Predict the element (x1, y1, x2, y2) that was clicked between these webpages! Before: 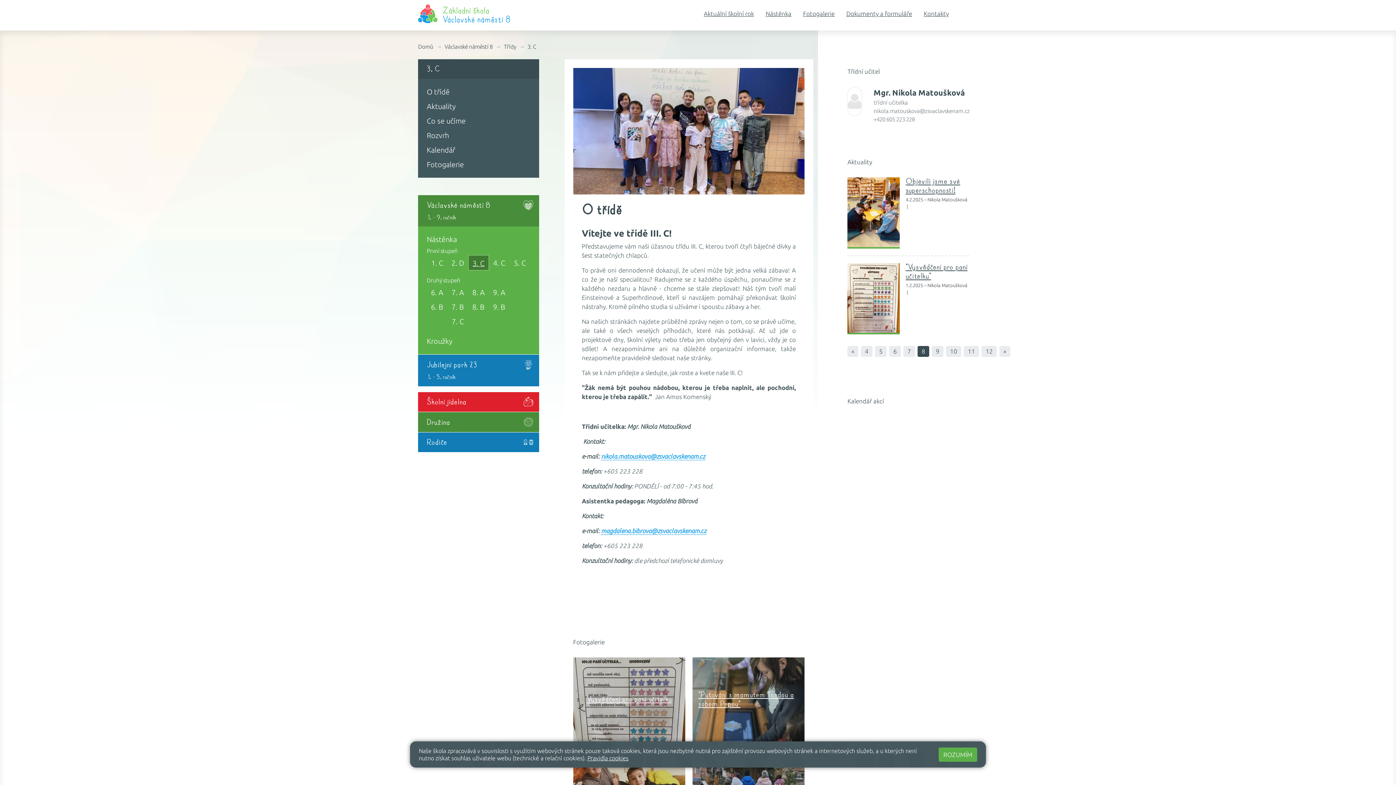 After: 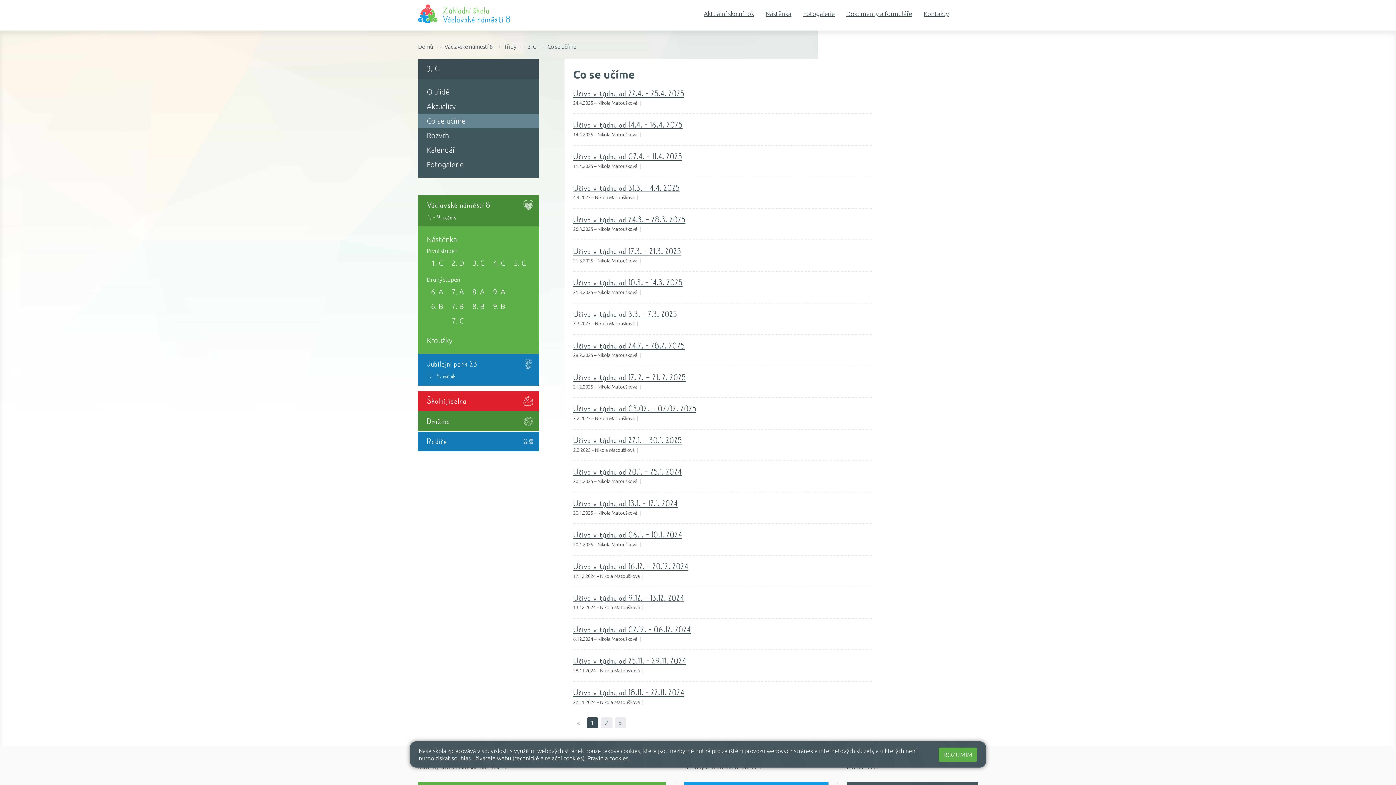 Action: label: Co se učíme bbox: (418, 113, 539, 128)